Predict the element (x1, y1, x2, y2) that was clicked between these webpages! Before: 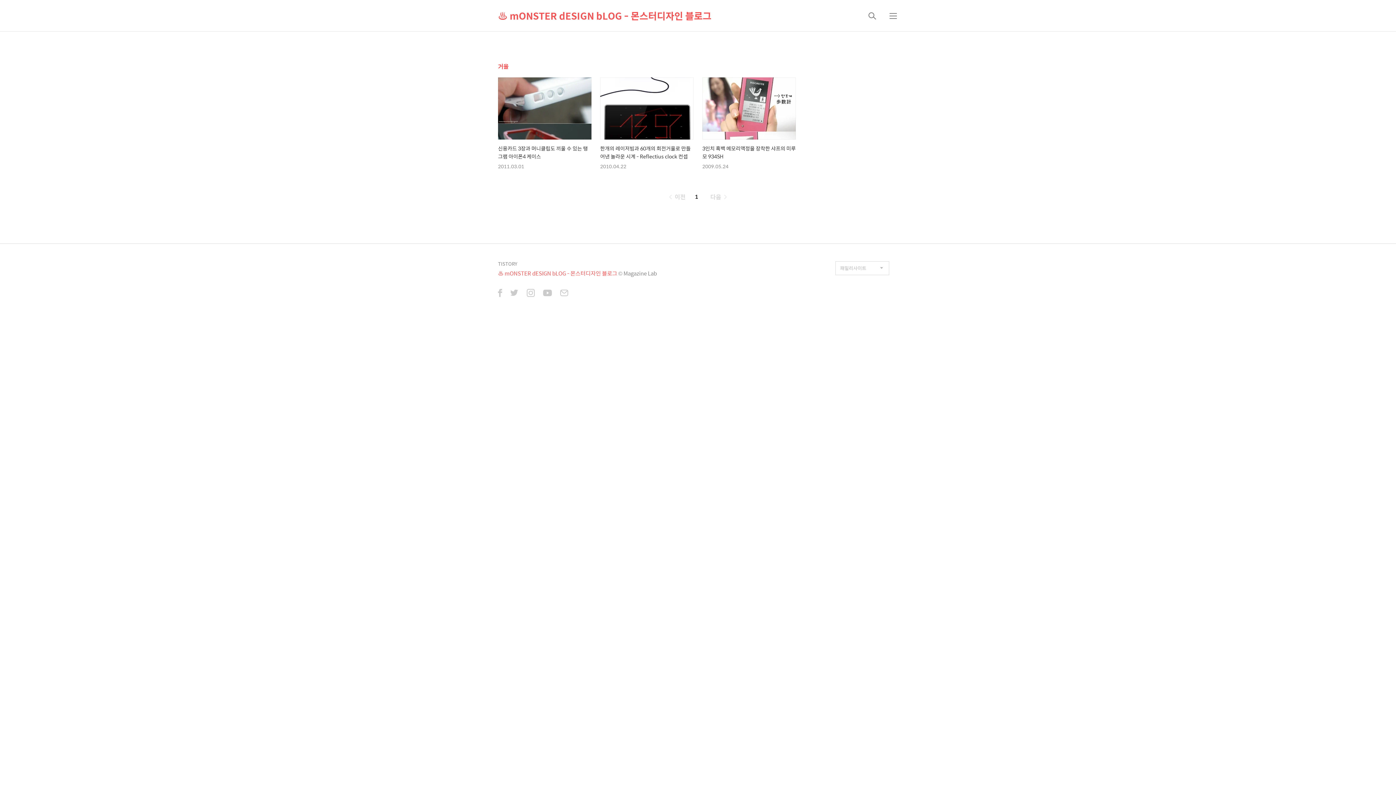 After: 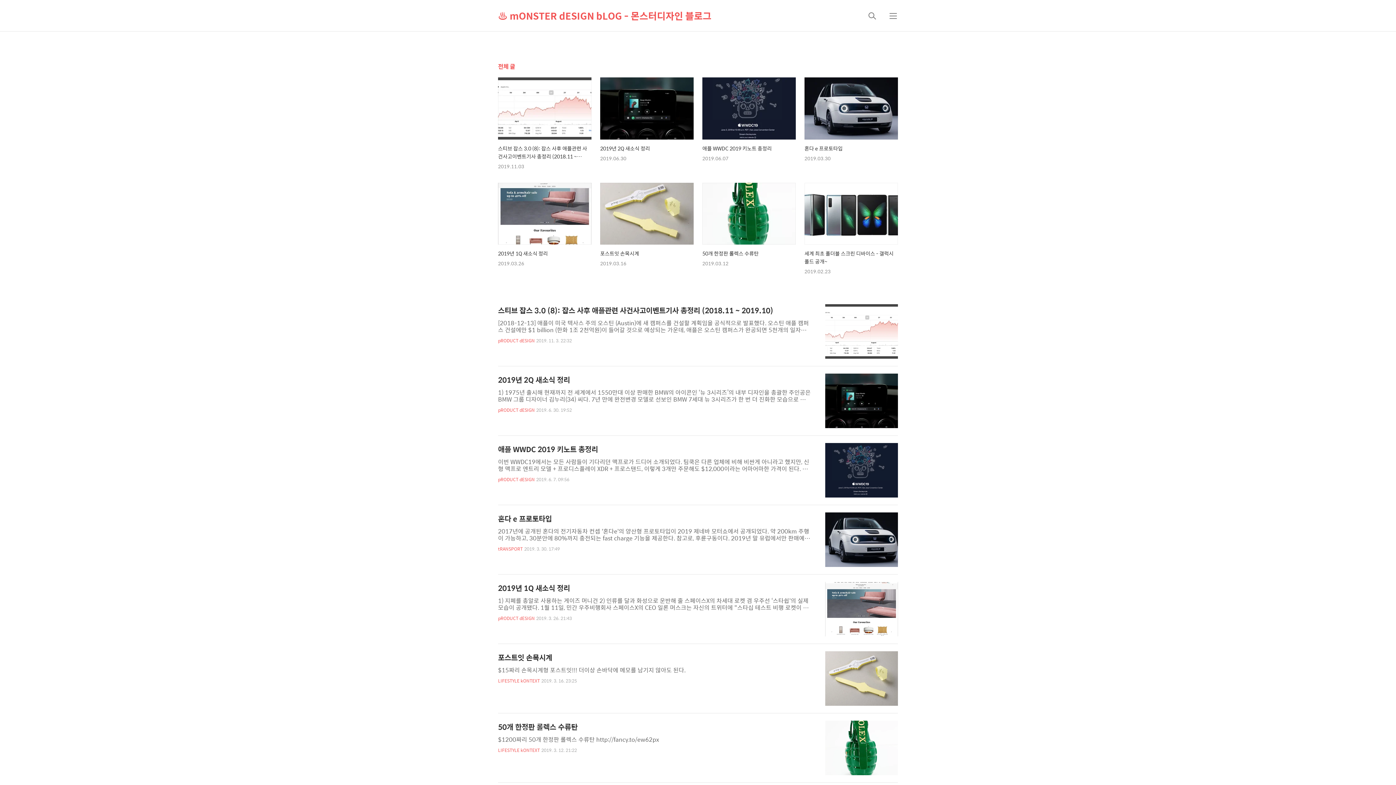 Action: label: ♨ mONSTER dESIGN bLOG - 몬스터디자인 블로그 bbox: (498, 0, 711, 31)